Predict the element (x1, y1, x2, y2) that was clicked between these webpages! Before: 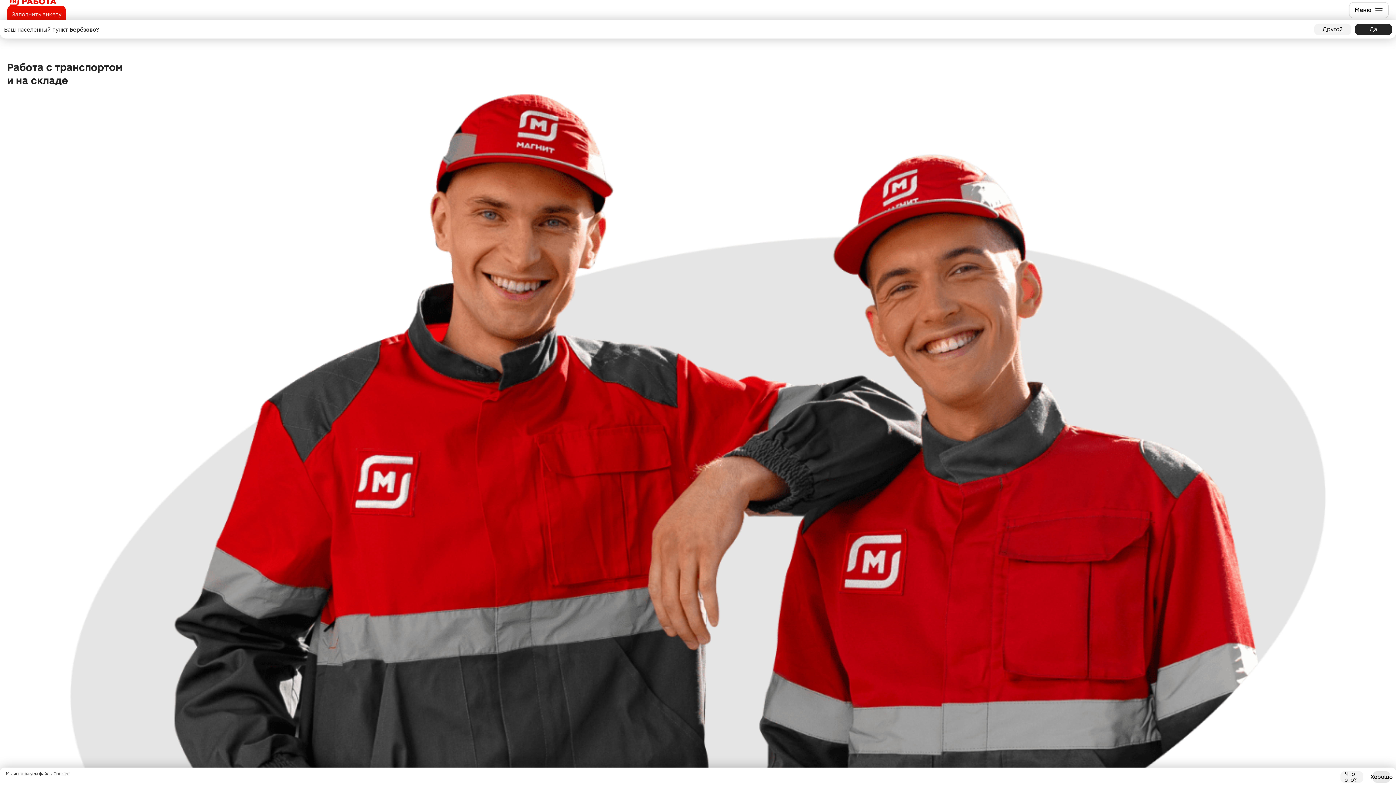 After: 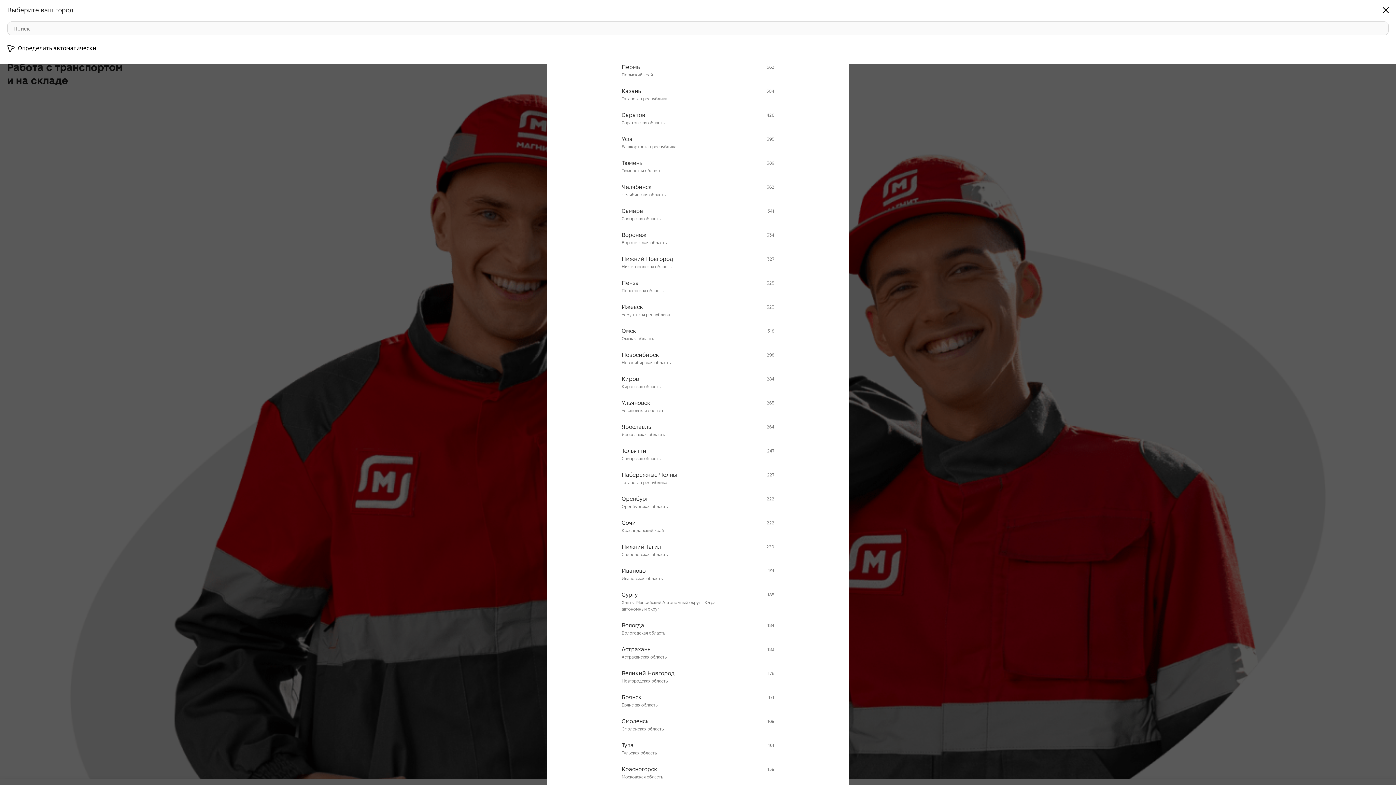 Action: label: Другой bbox: (1314, 23, 1351, 35)